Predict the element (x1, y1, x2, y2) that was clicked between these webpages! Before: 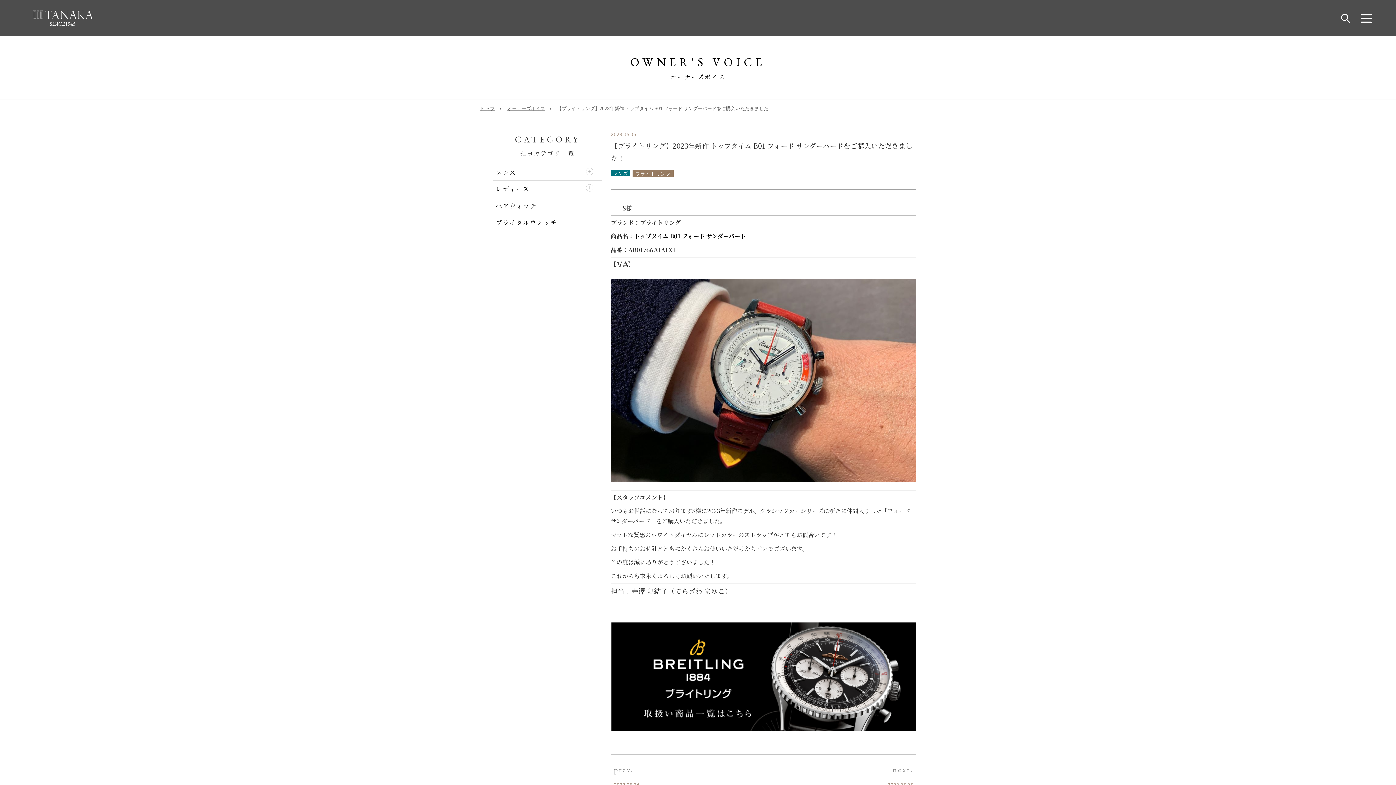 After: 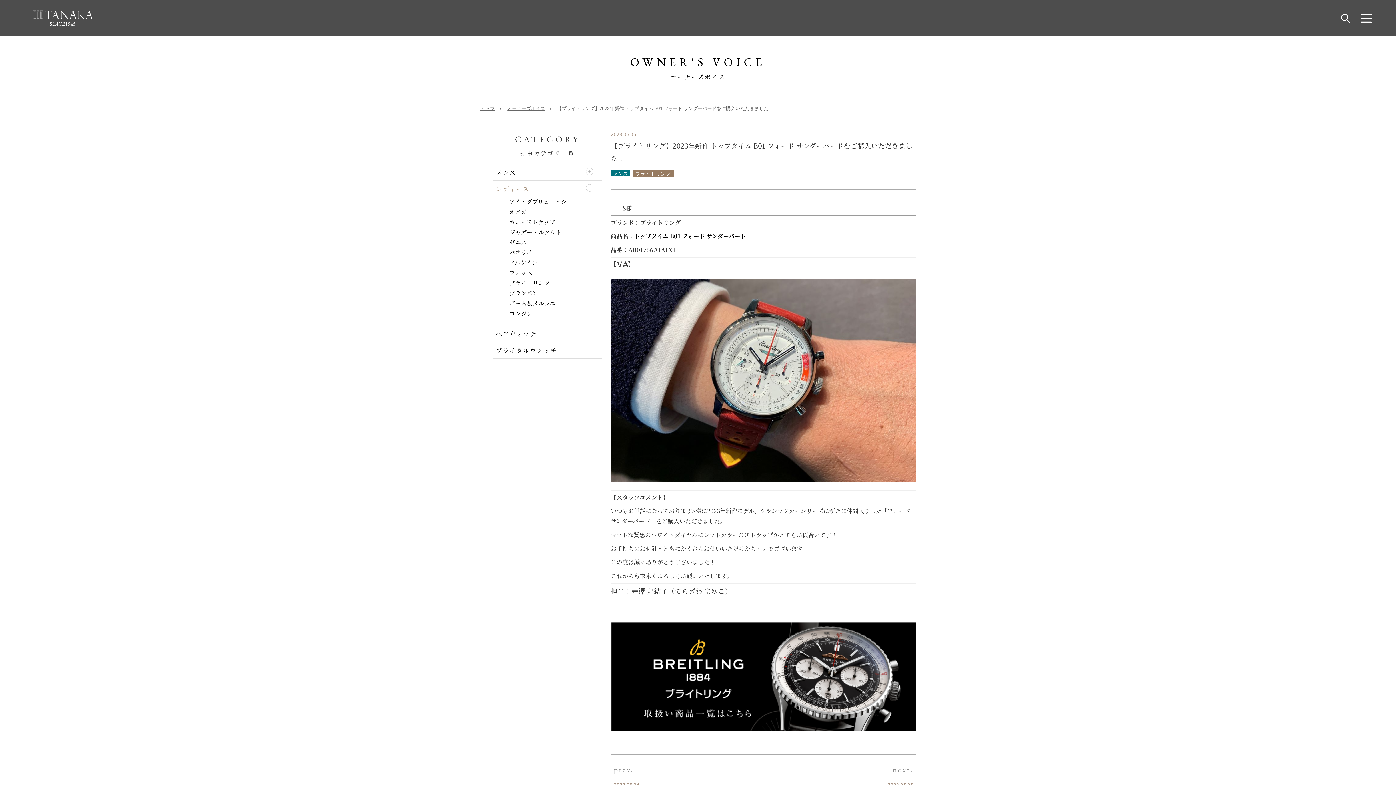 Action: label: レディース bbox: (496, 183, 599, 193)